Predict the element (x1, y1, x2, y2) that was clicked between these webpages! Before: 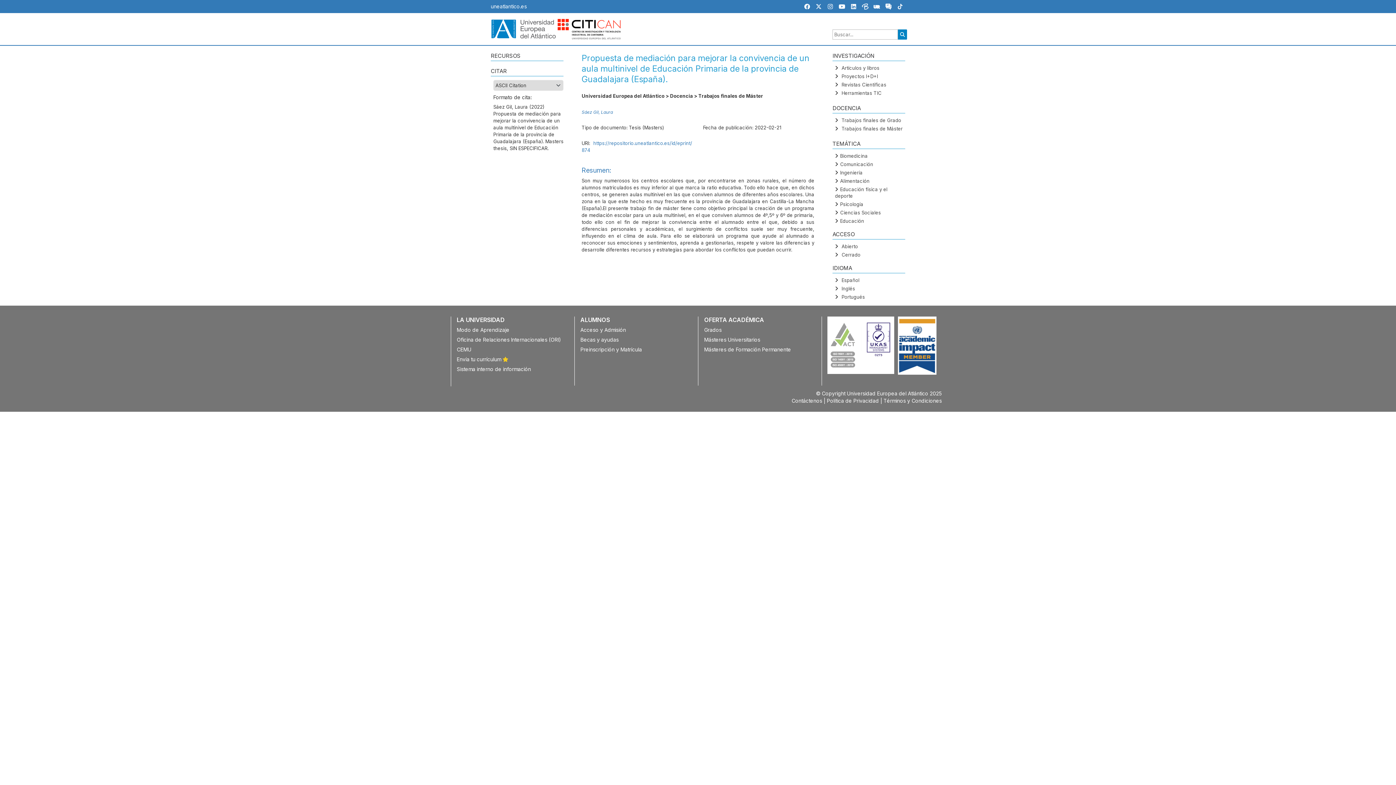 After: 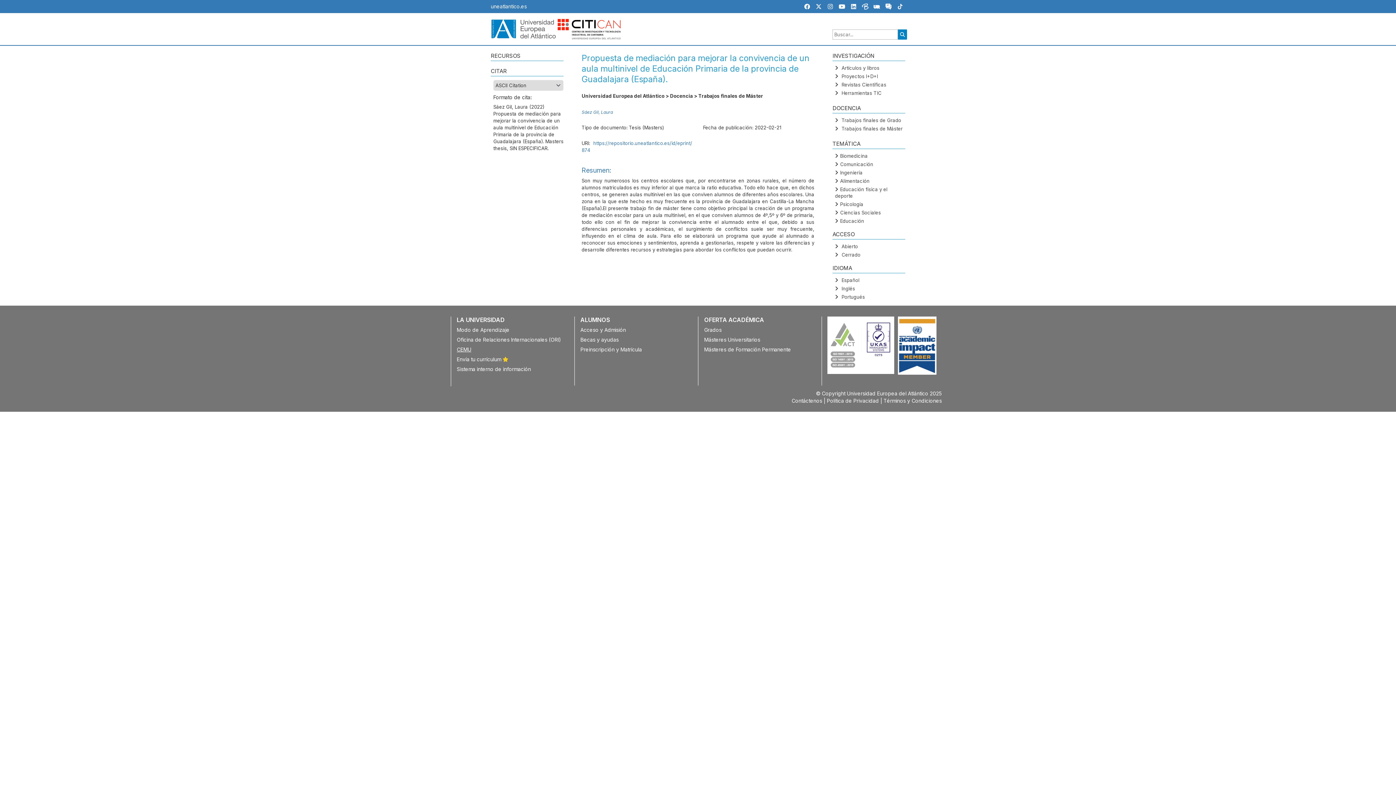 Action: bbox: (456, 346, 471, 352) label: CEMU